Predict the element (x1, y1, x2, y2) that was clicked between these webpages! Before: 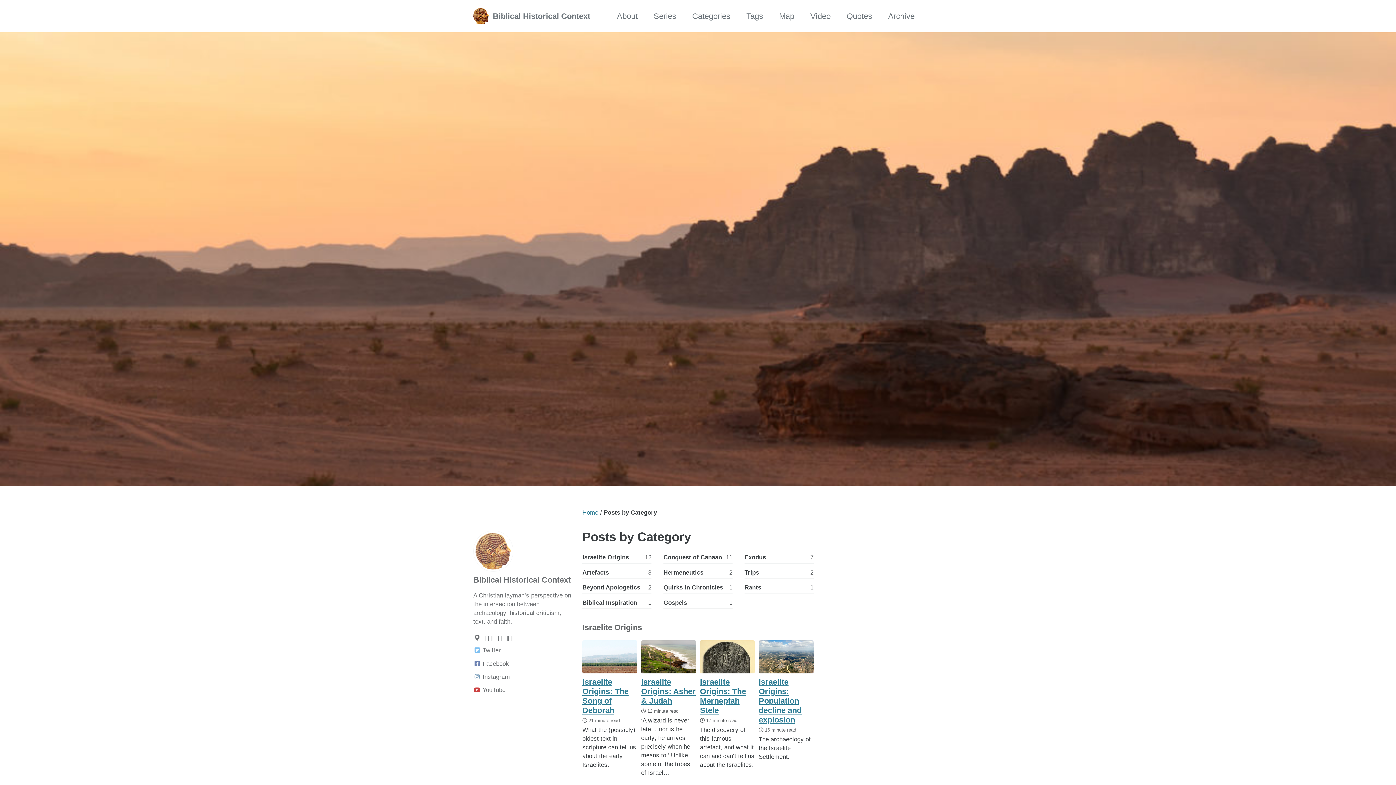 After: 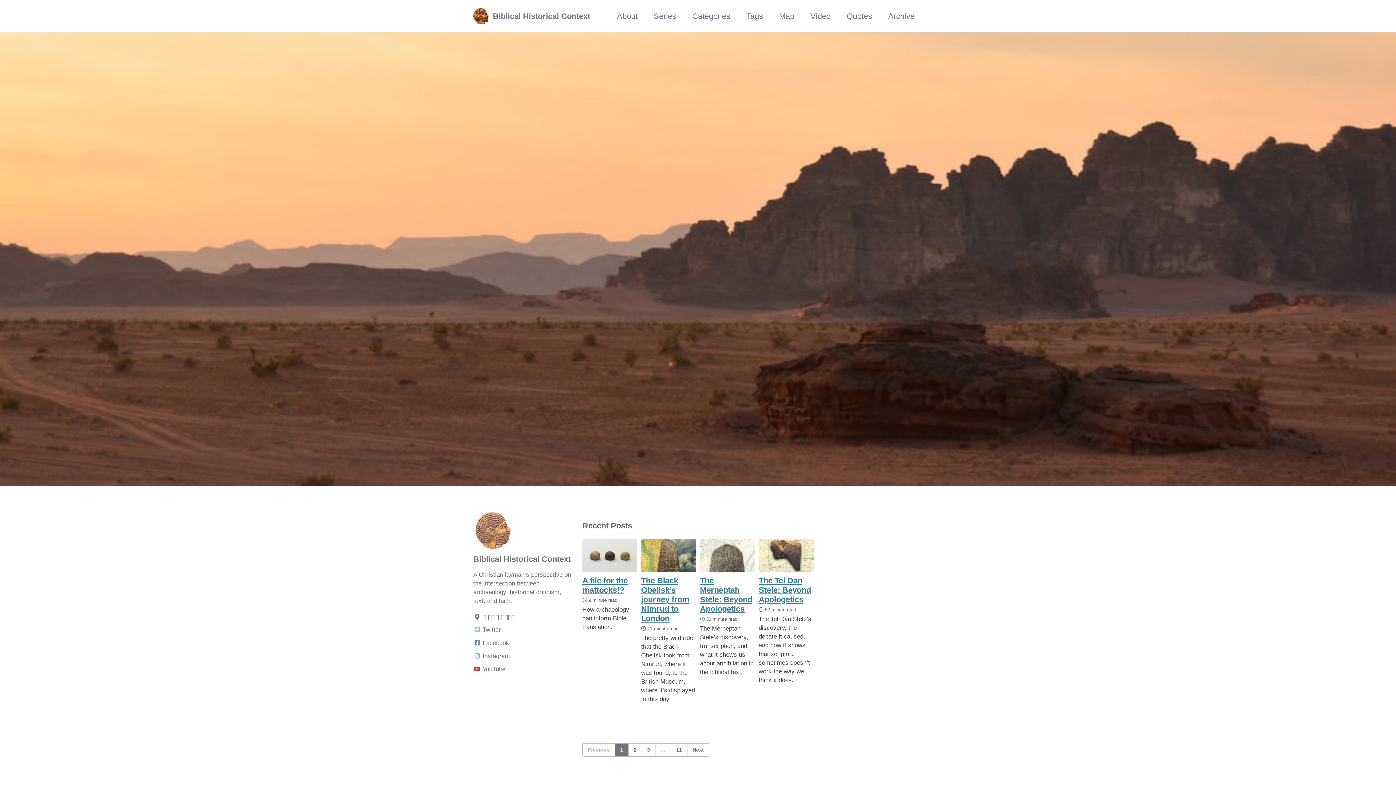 Action: label: Biblical Historical Context bbox: (492, 10, 590, 22)